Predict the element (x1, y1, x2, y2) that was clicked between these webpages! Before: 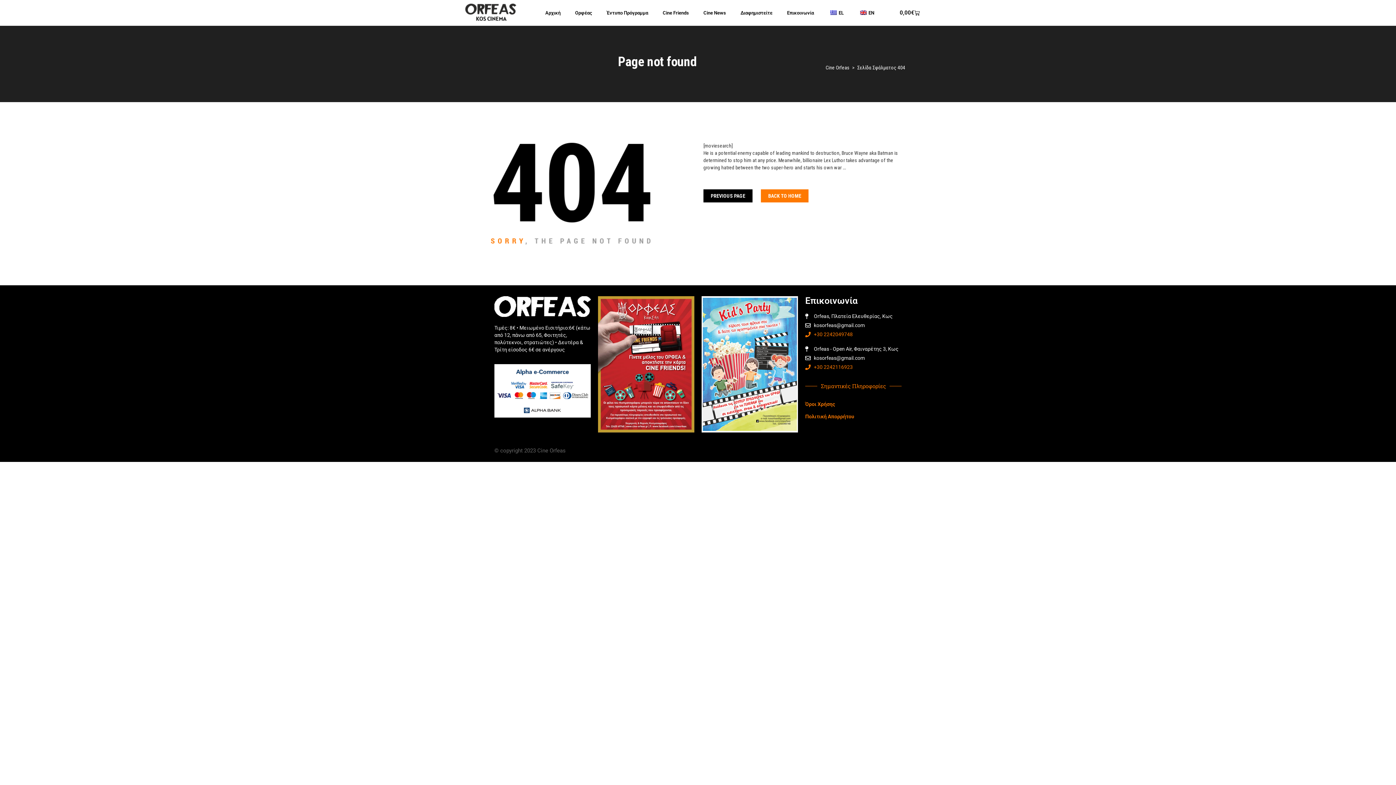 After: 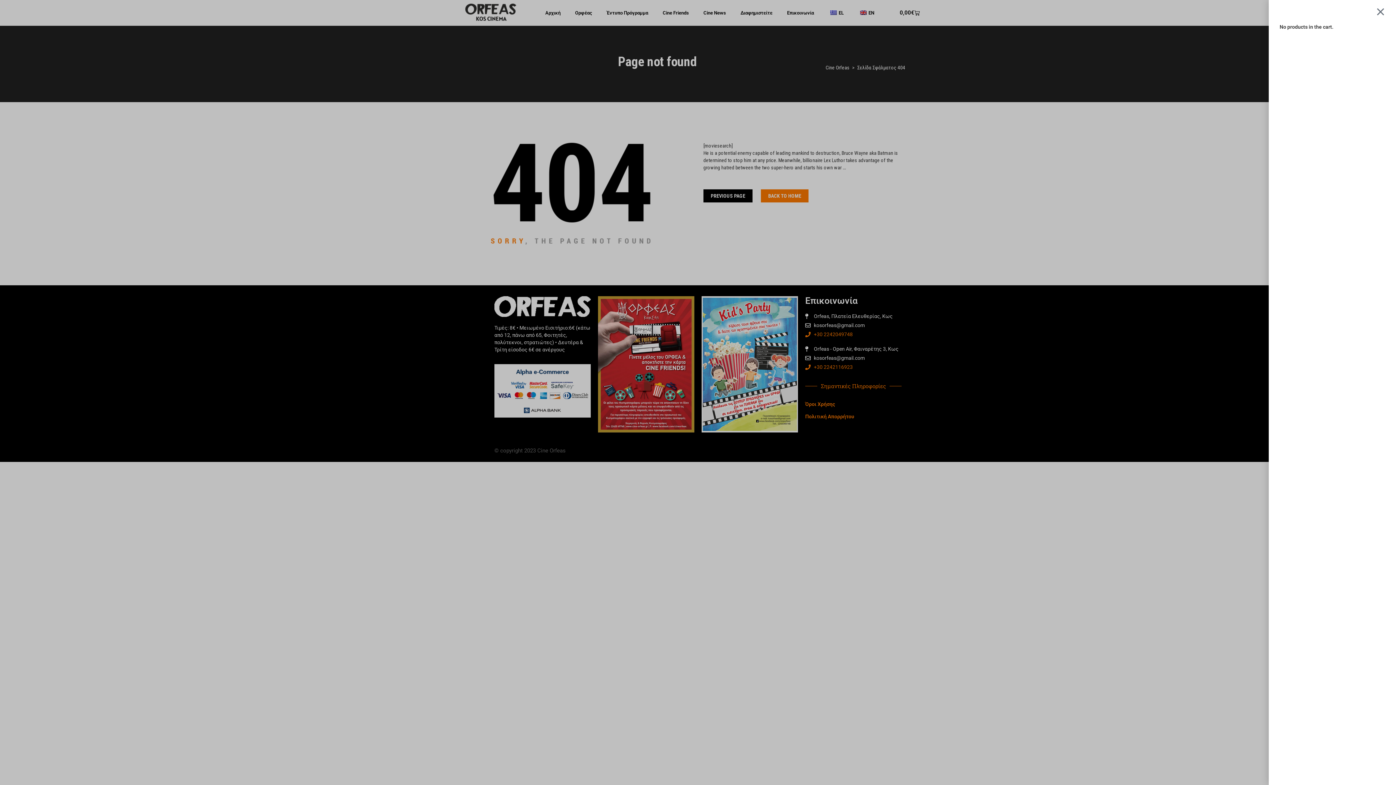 Action: label: 0,00€
Cart bbox: (890, 5, 929, 20)